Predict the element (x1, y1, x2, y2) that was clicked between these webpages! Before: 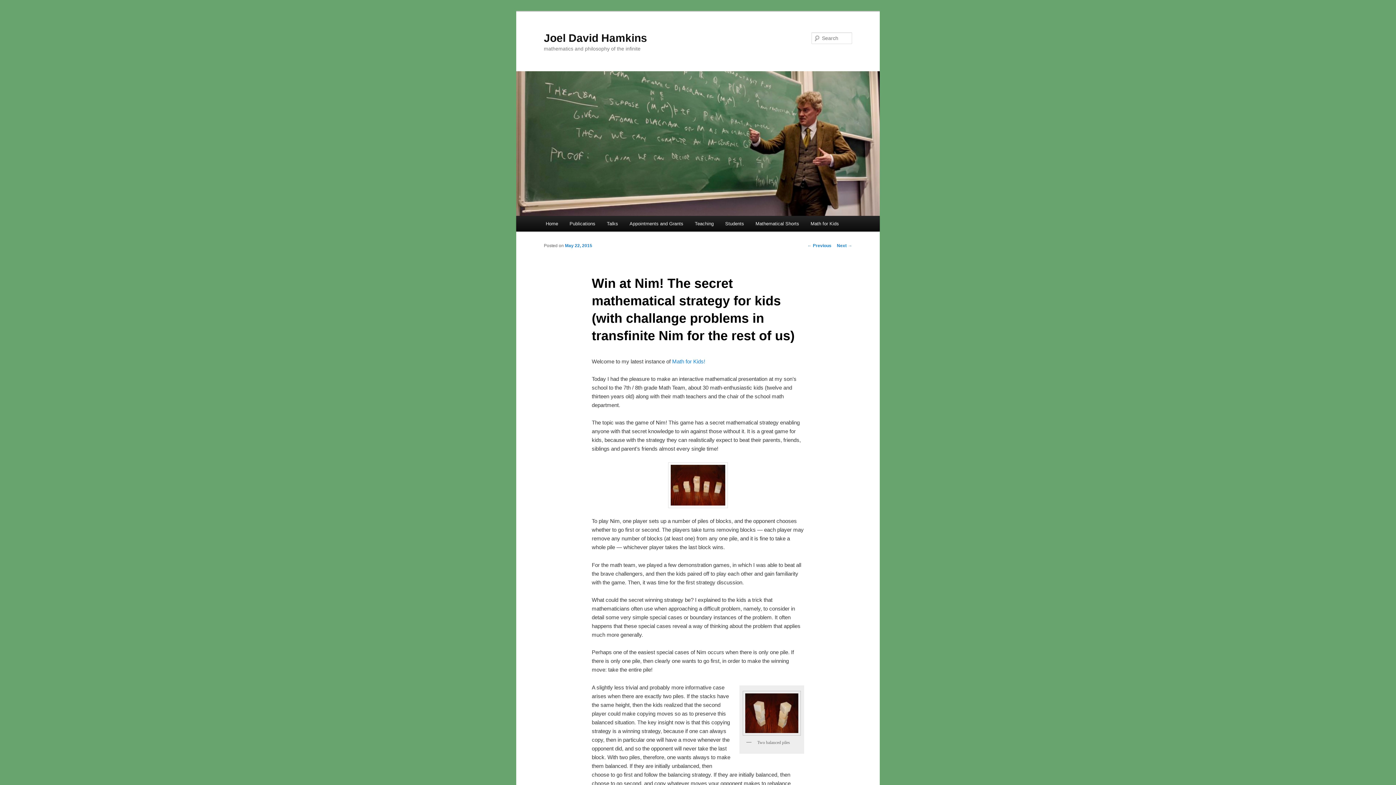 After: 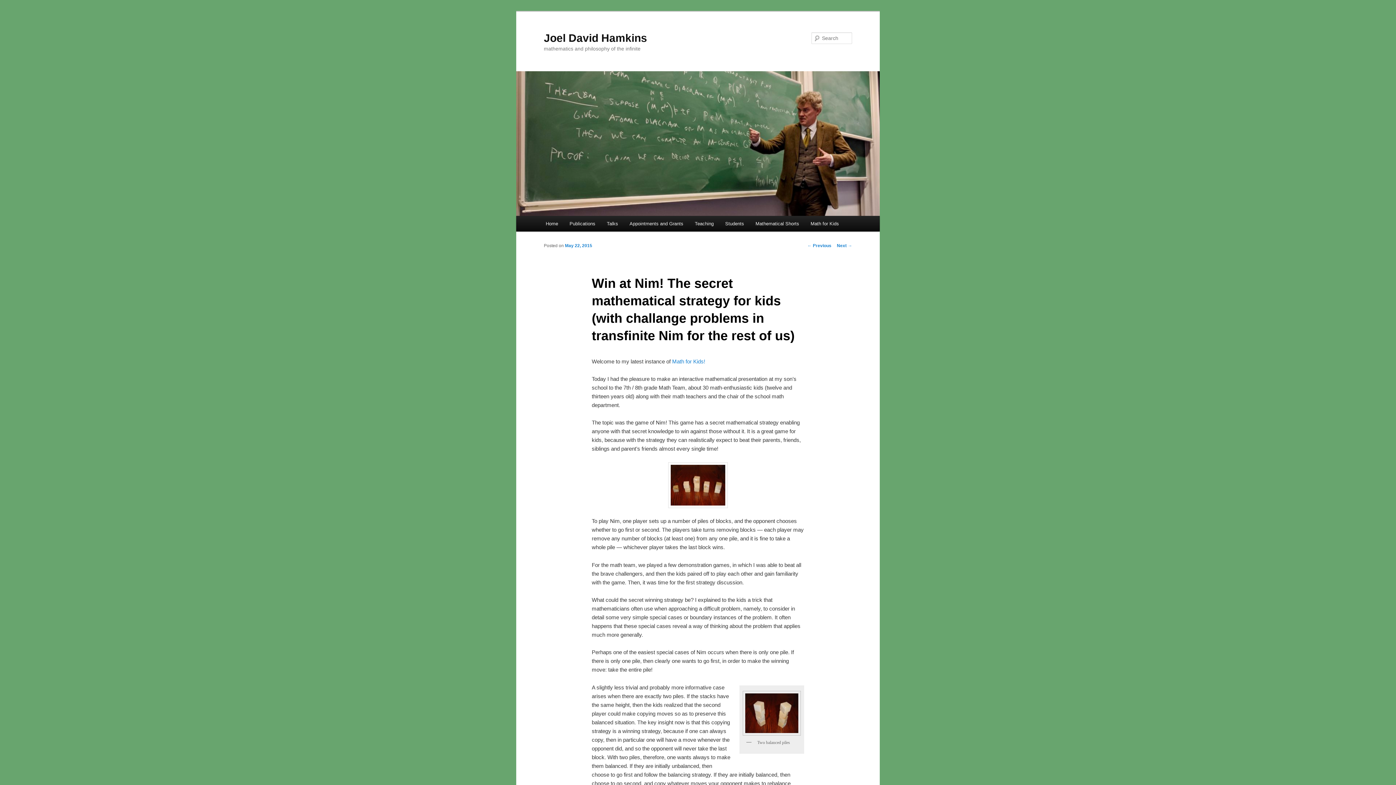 Action: label: May 22, 2015 bbox: (565, 243, 592, 248)